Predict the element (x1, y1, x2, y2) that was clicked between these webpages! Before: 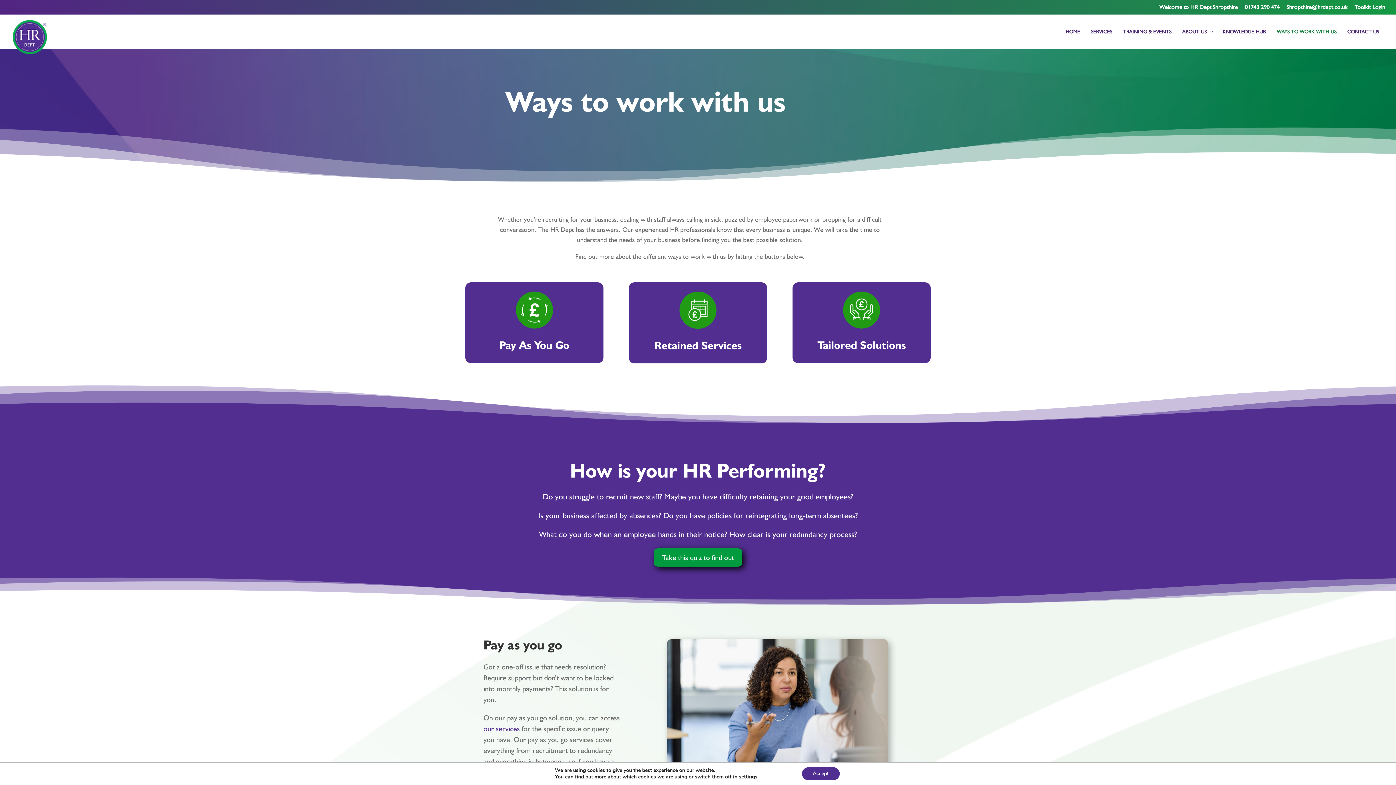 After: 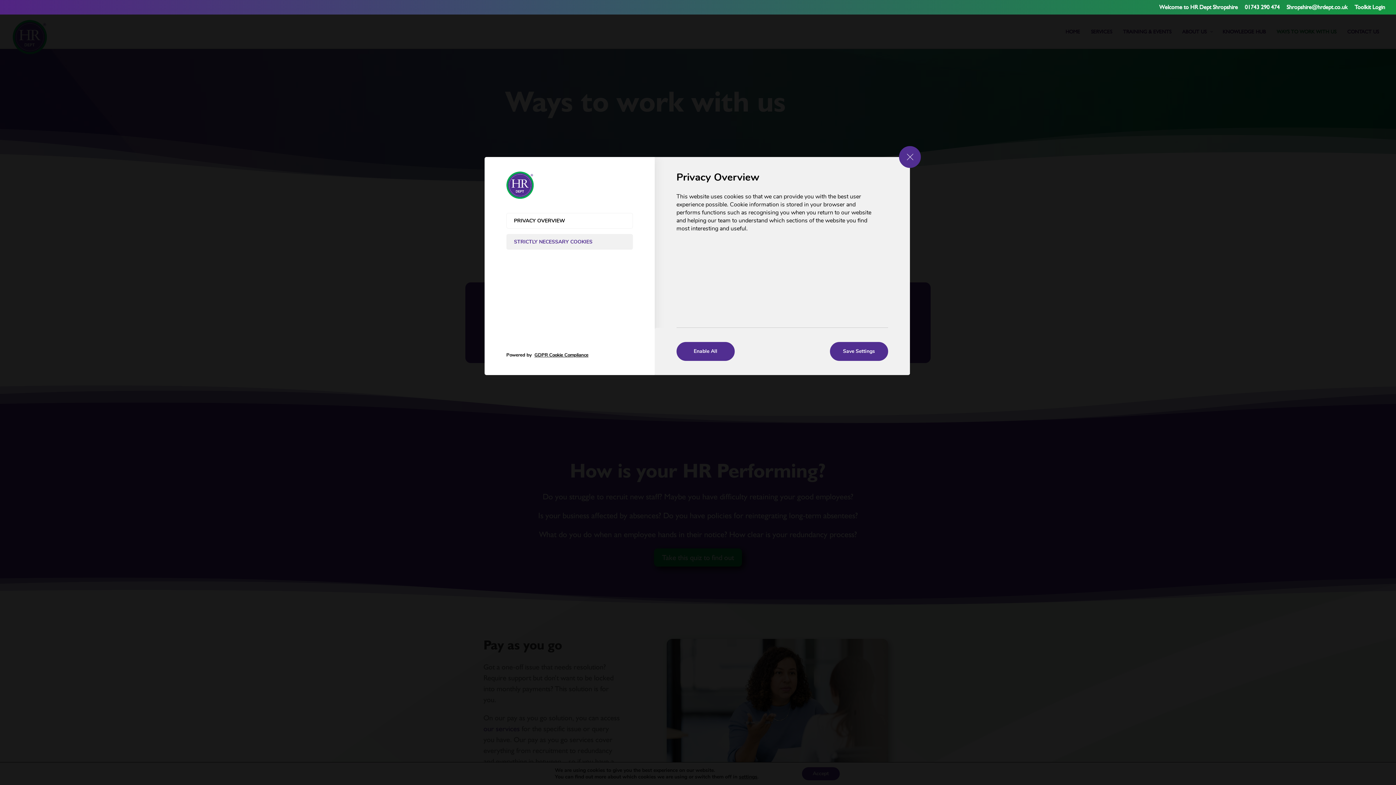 Action: bbox: (739, 774, 757, 780) label: settings